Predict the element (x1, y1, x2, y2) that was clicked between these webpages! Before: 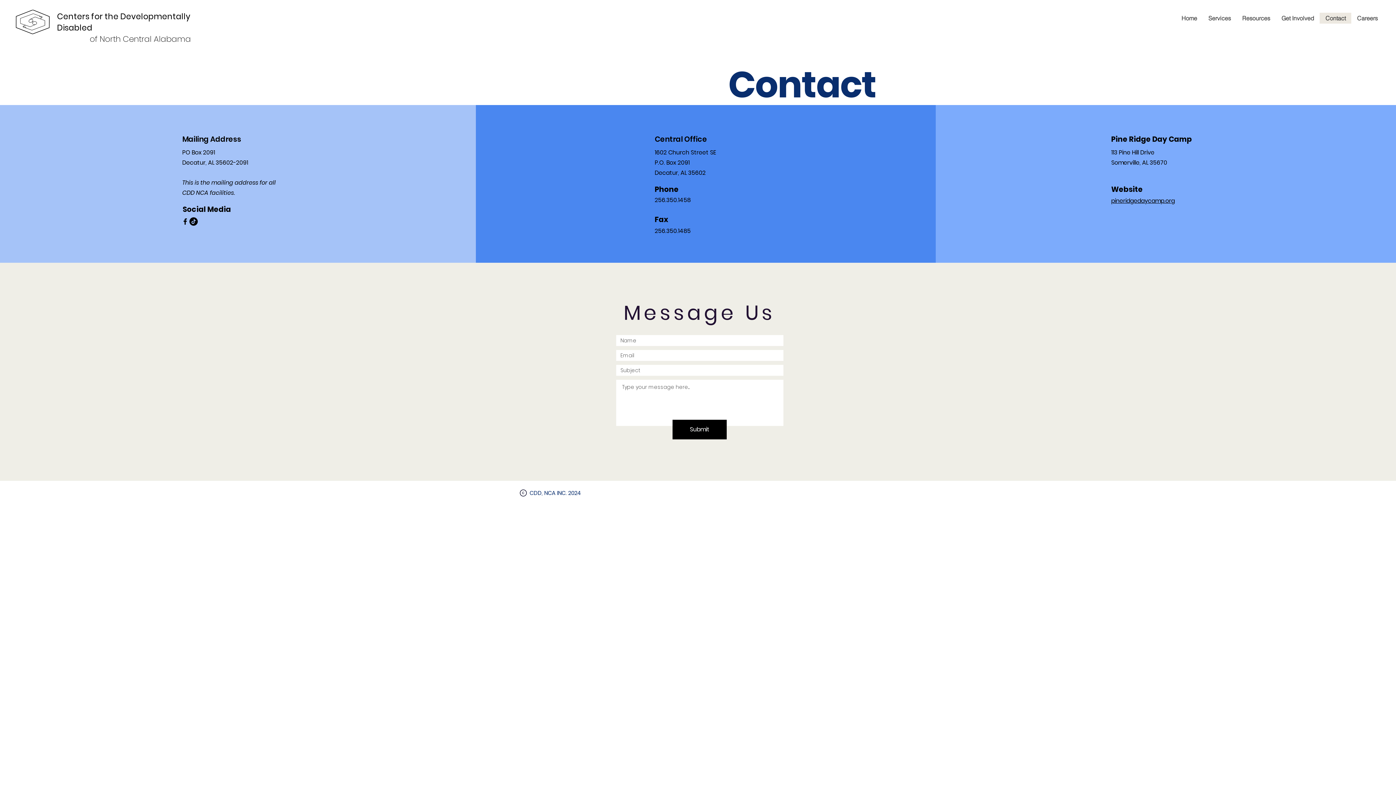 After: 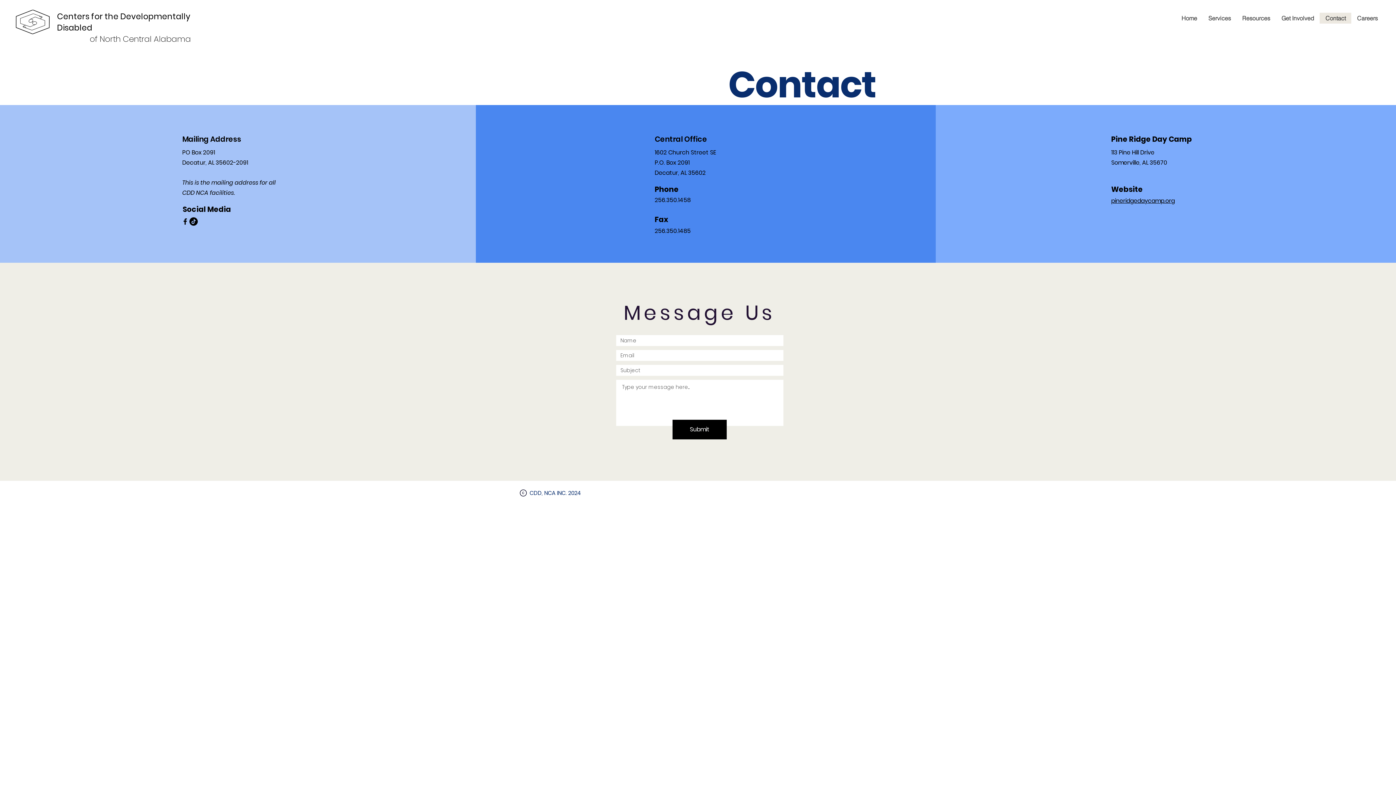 Action: label: Facebook bbox: (181, 217, 189, 225)